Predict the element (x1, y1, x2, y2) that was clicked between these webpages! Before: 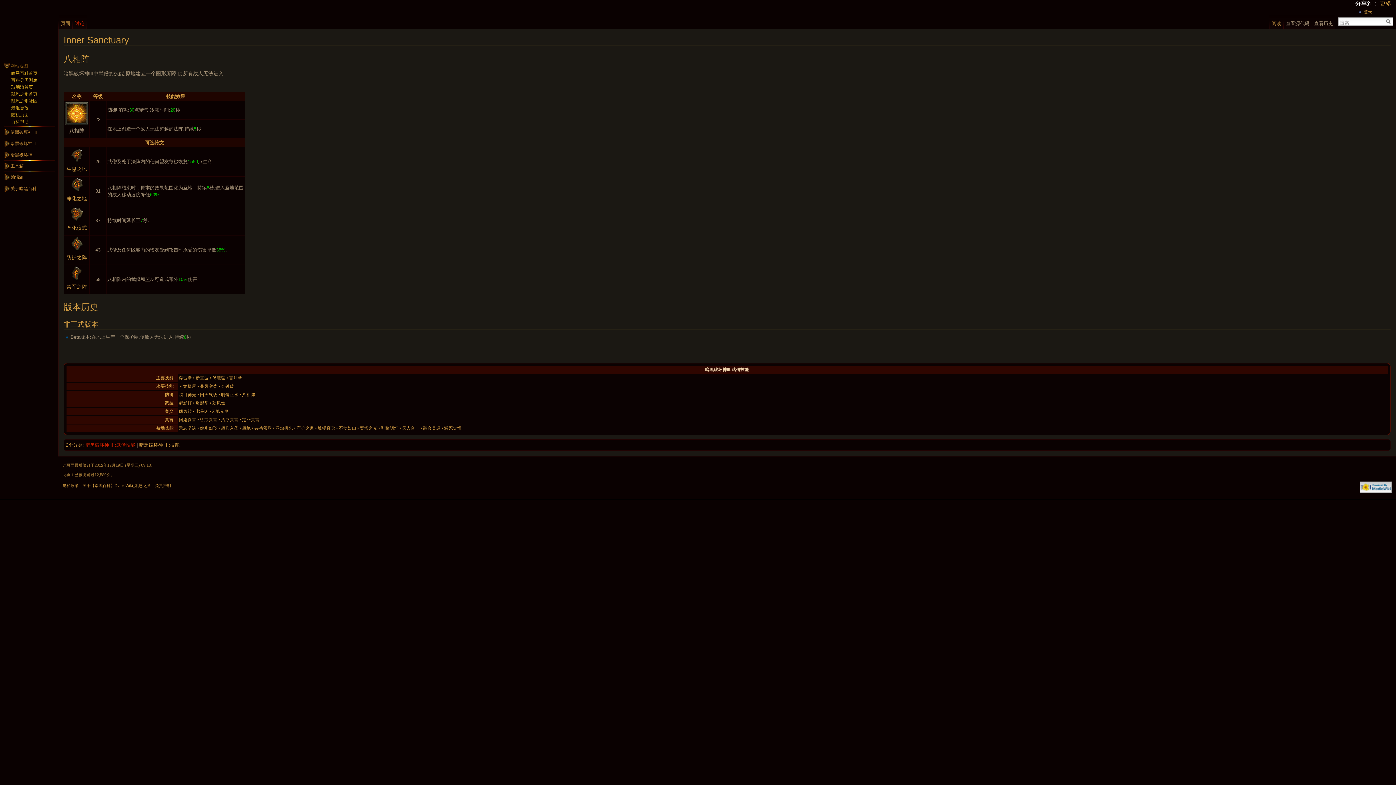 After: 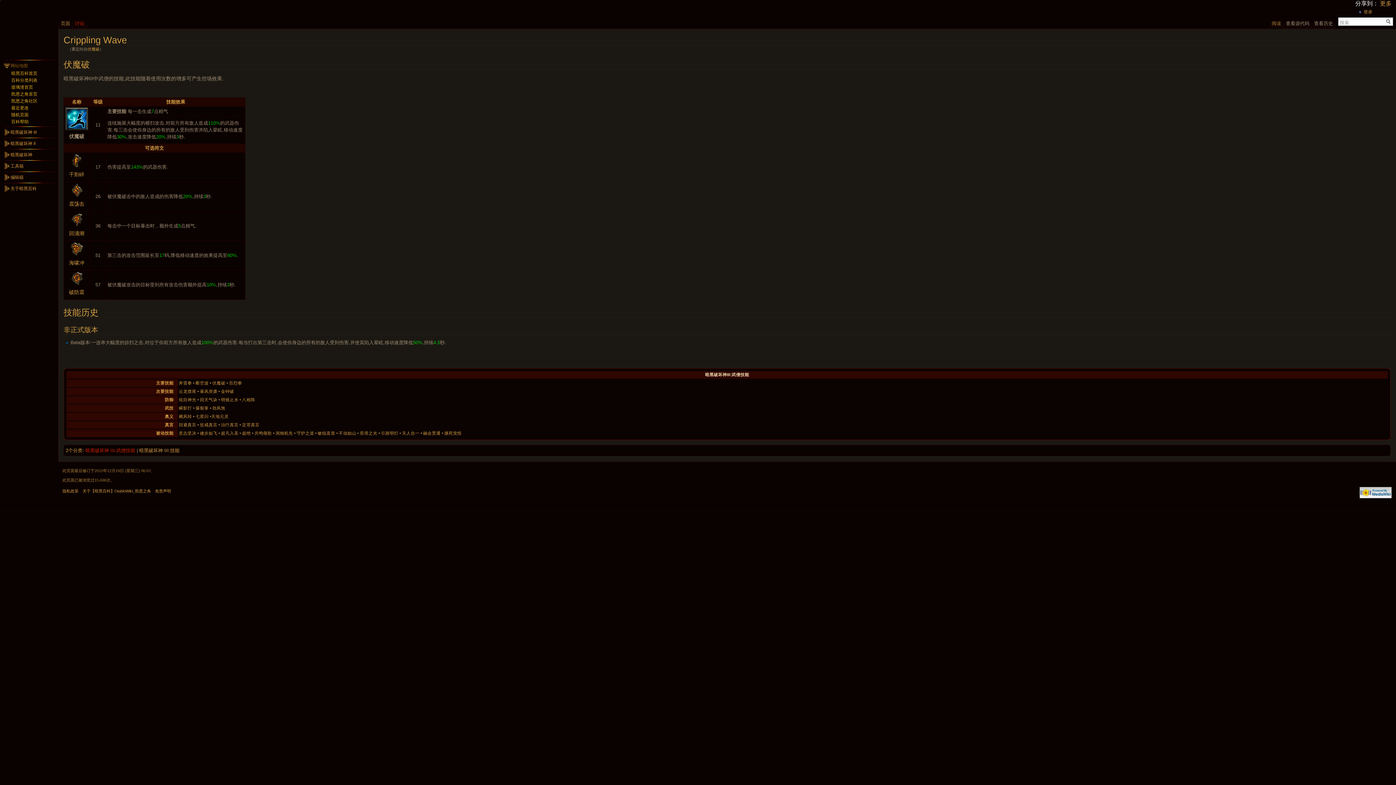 Action: label: 伏魔破 bbox: (212, 375, 225, 380)